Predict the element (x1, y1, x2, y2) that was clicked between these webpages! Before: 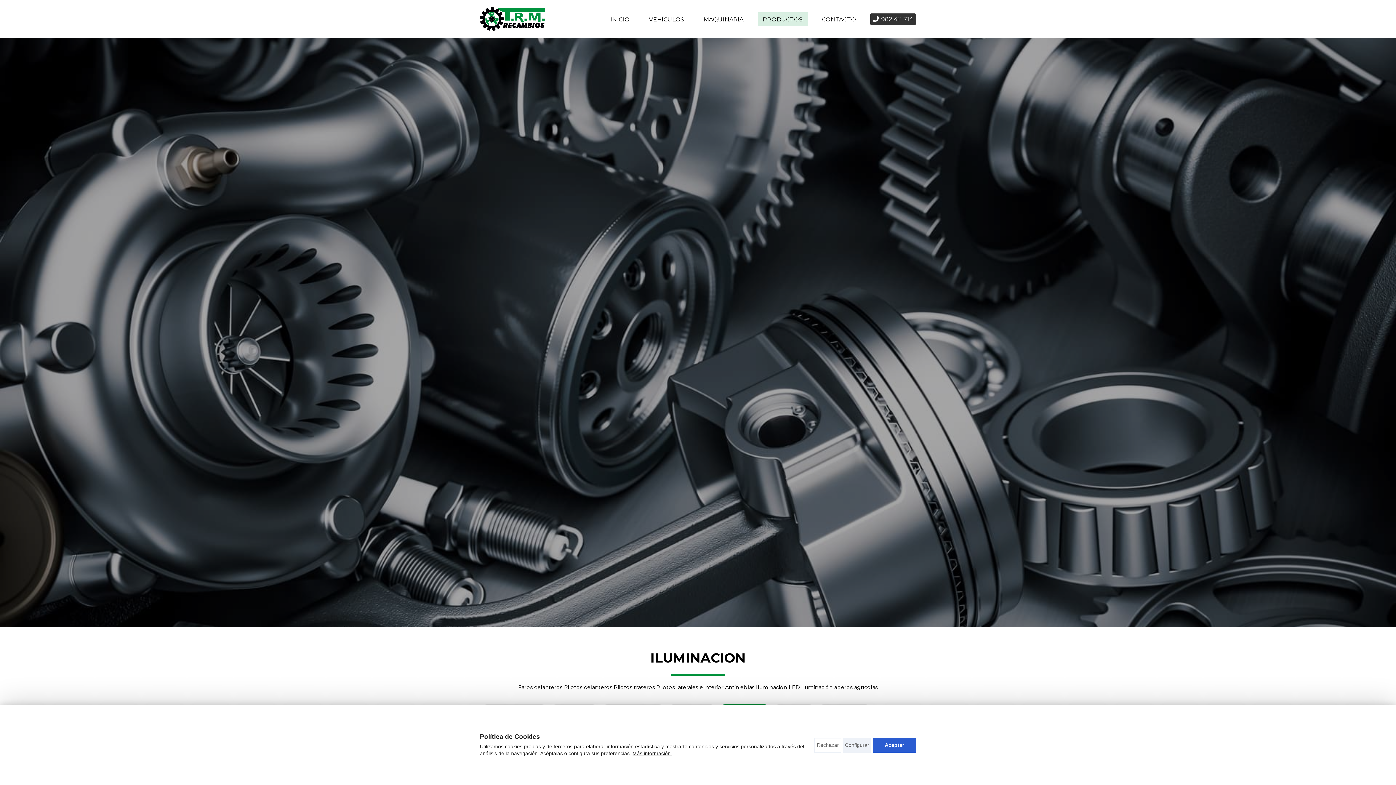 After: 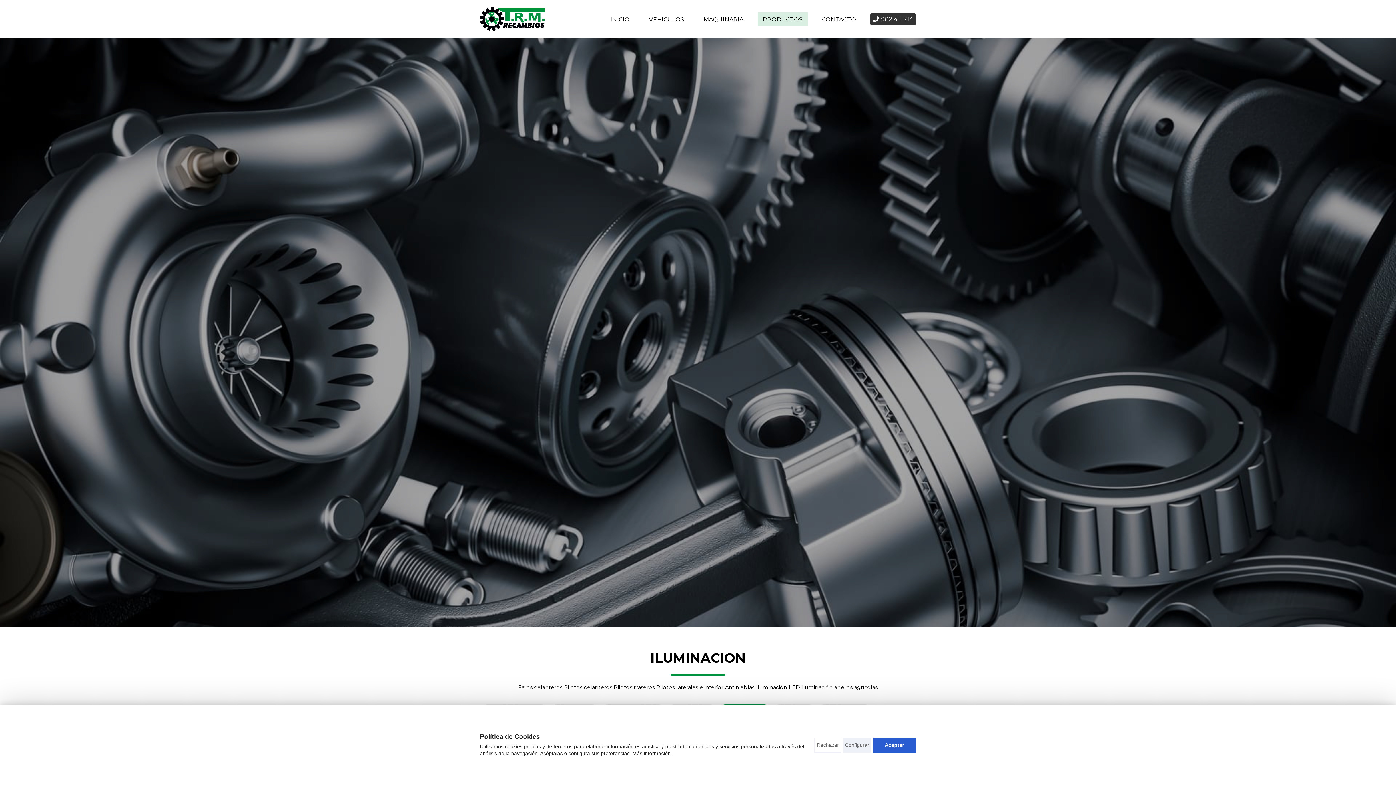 Action: bbox: (870, 13, 916, 24) label: 982 411 714